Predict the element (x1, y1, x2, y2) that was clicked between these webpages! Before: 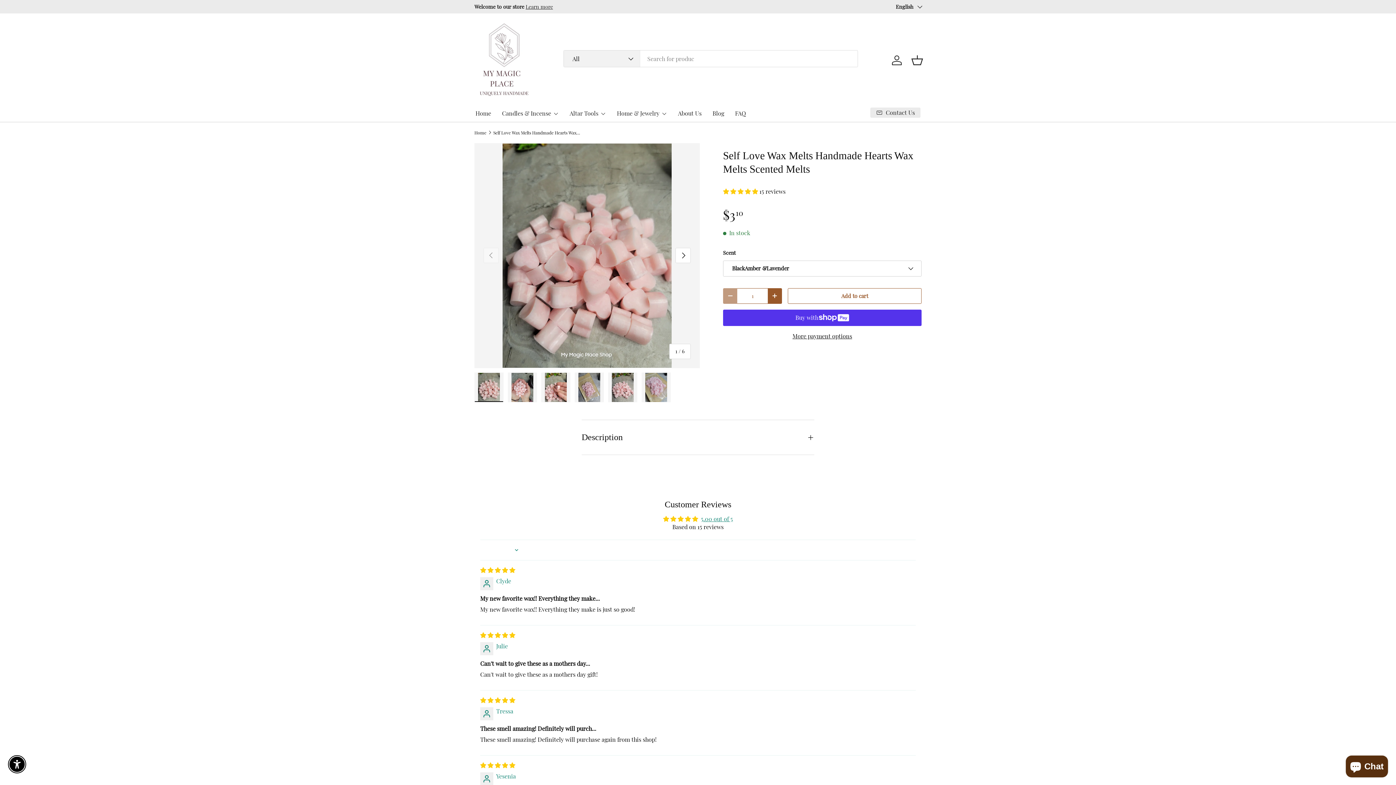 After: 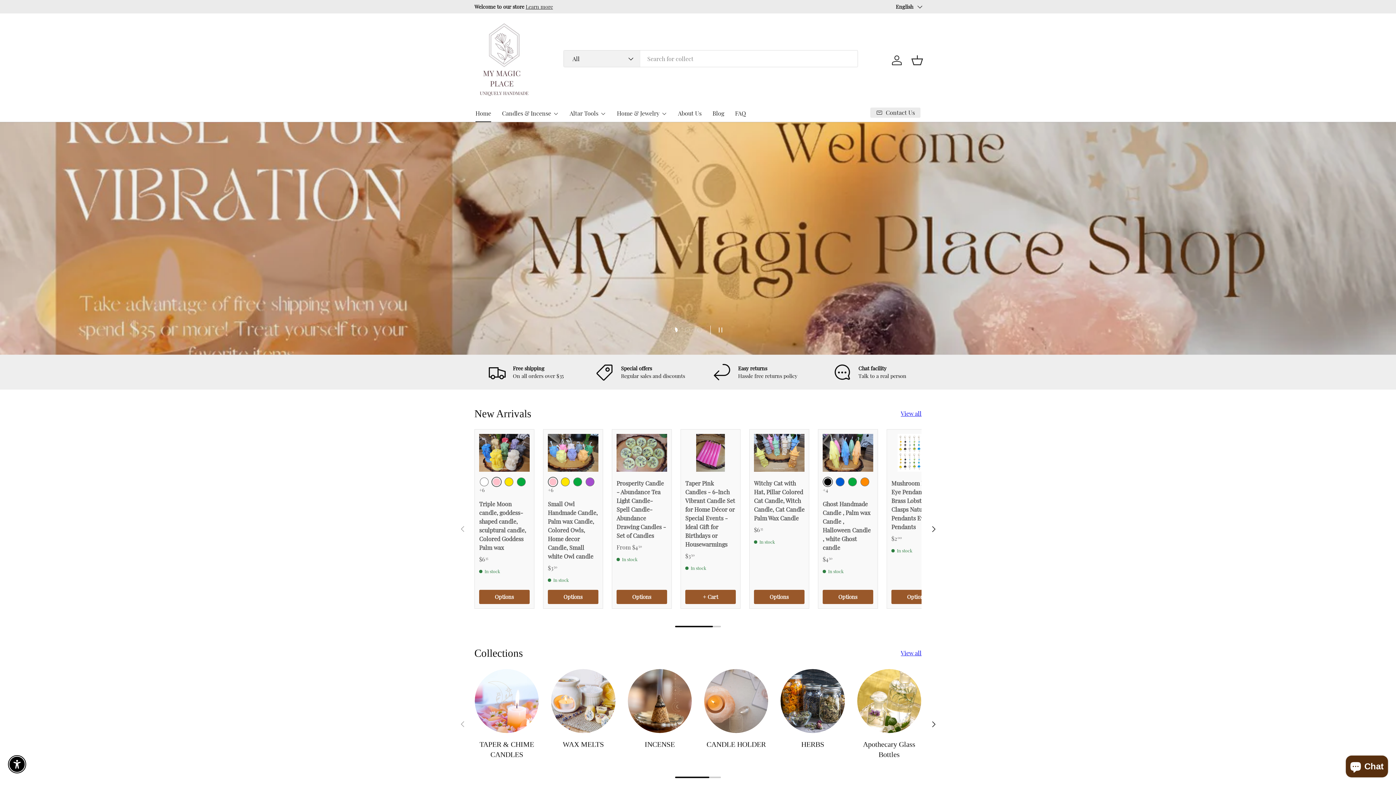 Action: bbox: (474, 130, 486, 134) label: Home